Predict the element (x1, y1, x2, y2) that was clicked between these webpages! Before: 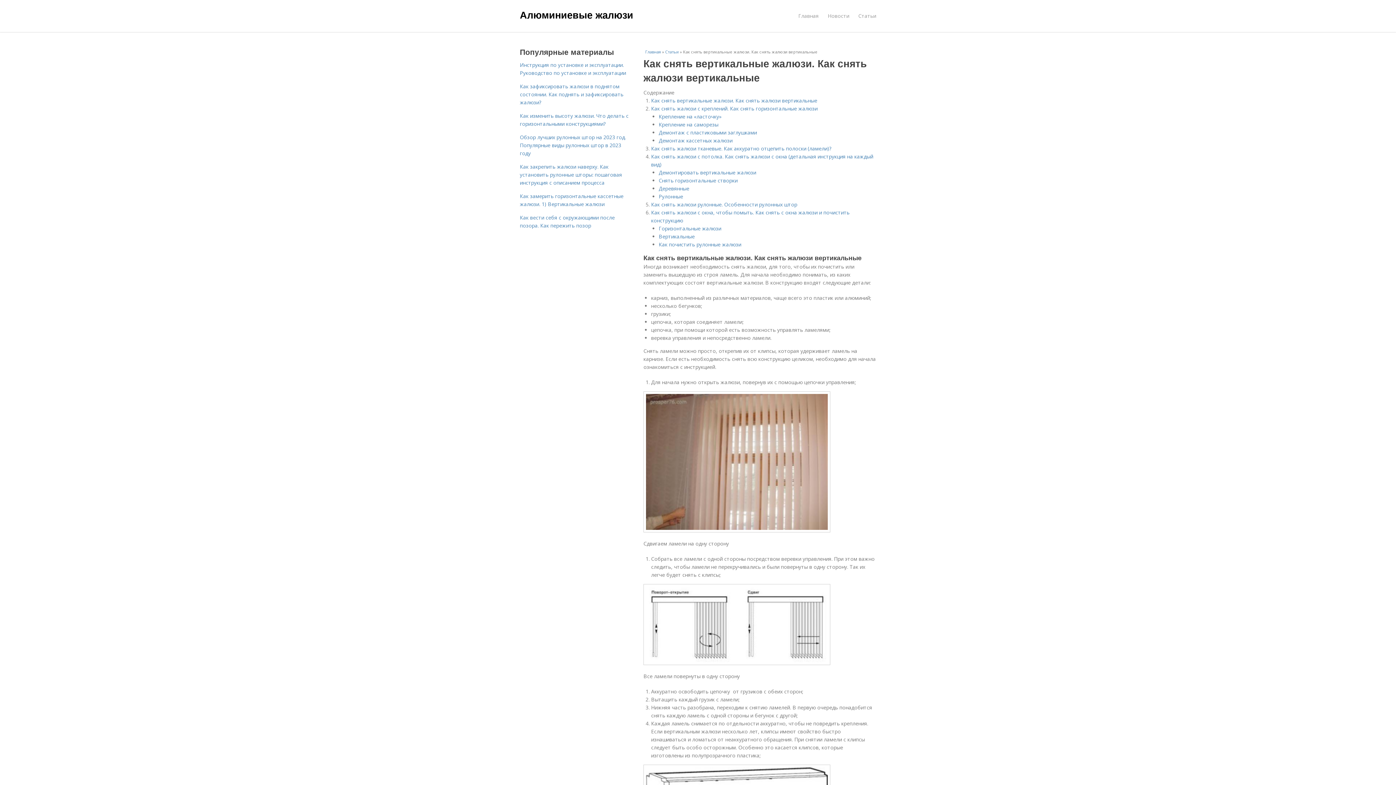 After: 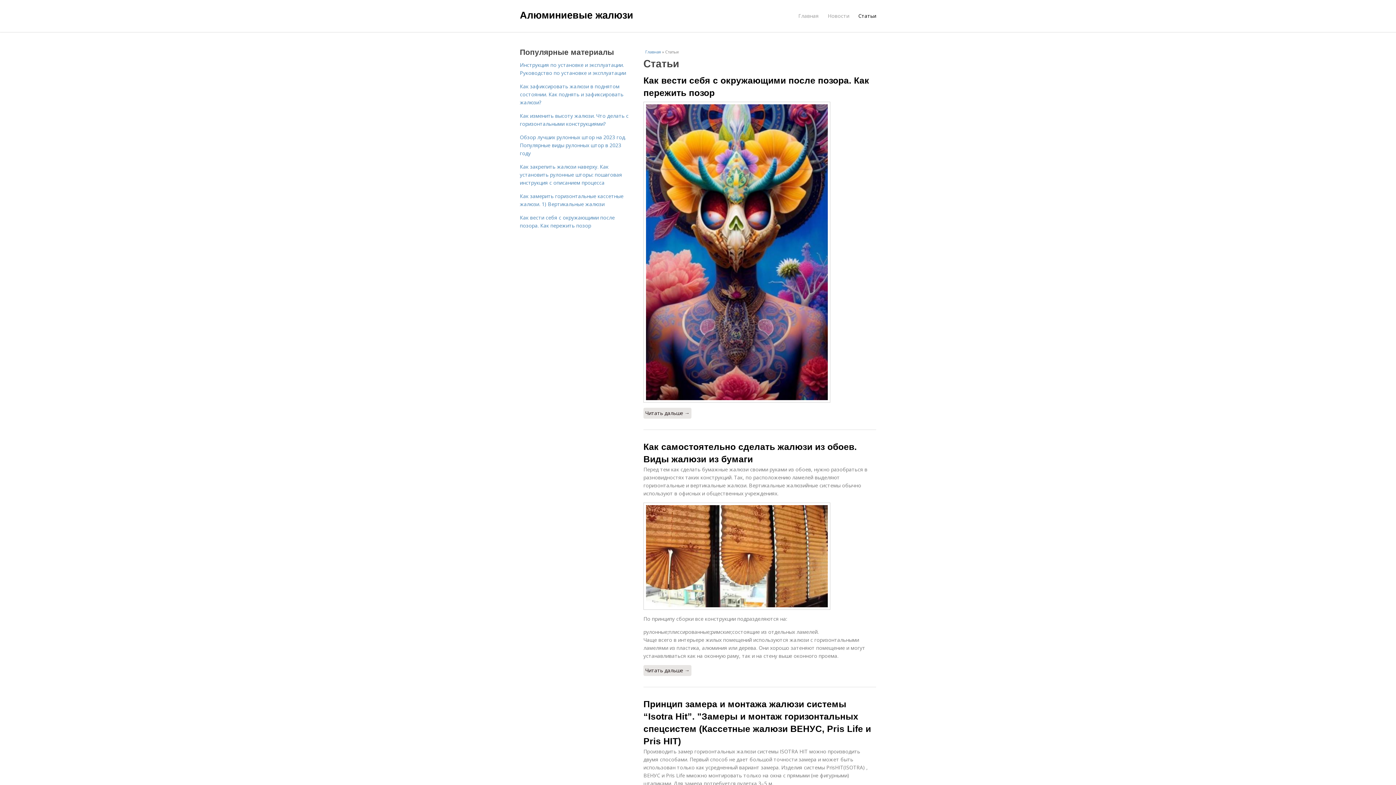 Action: label: Статьи  bbox: (665, 49, 680, 54)